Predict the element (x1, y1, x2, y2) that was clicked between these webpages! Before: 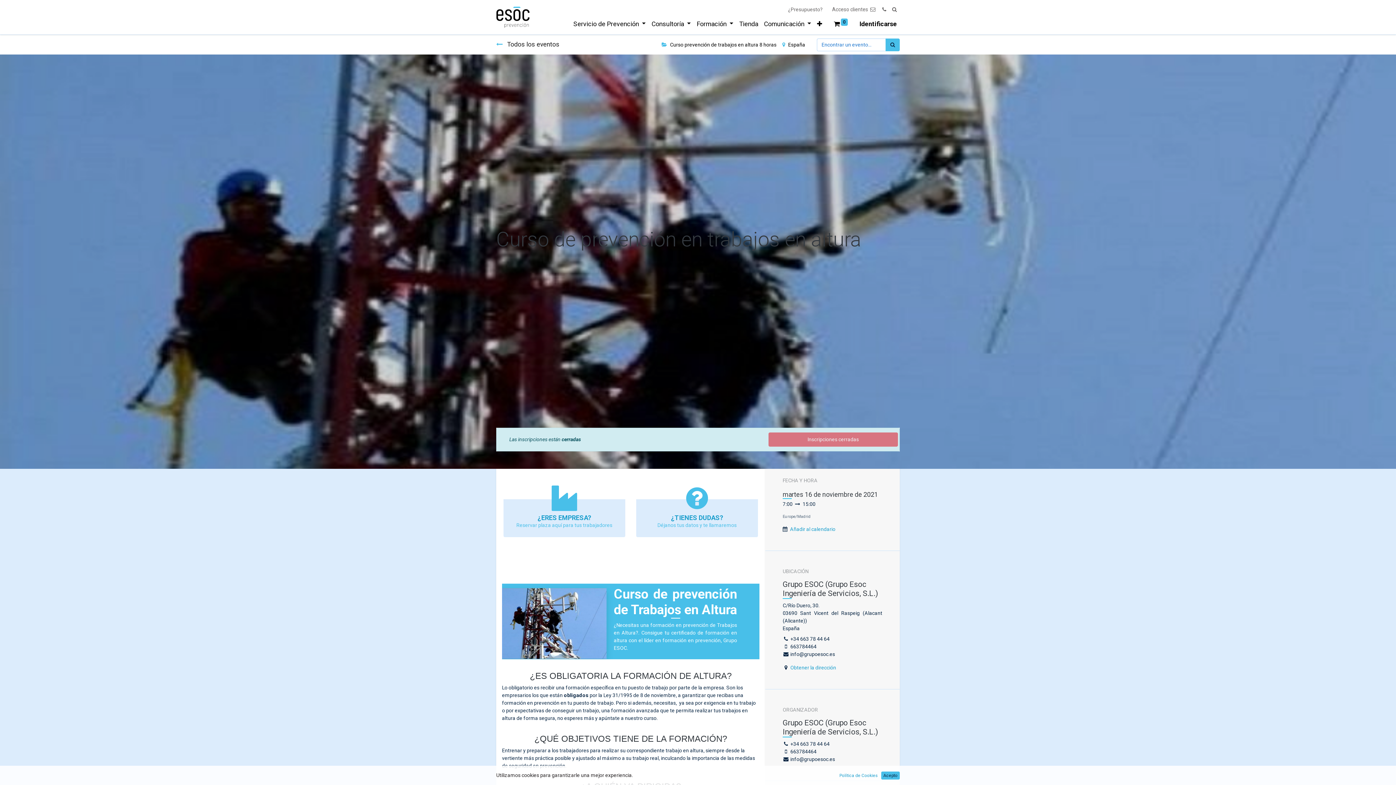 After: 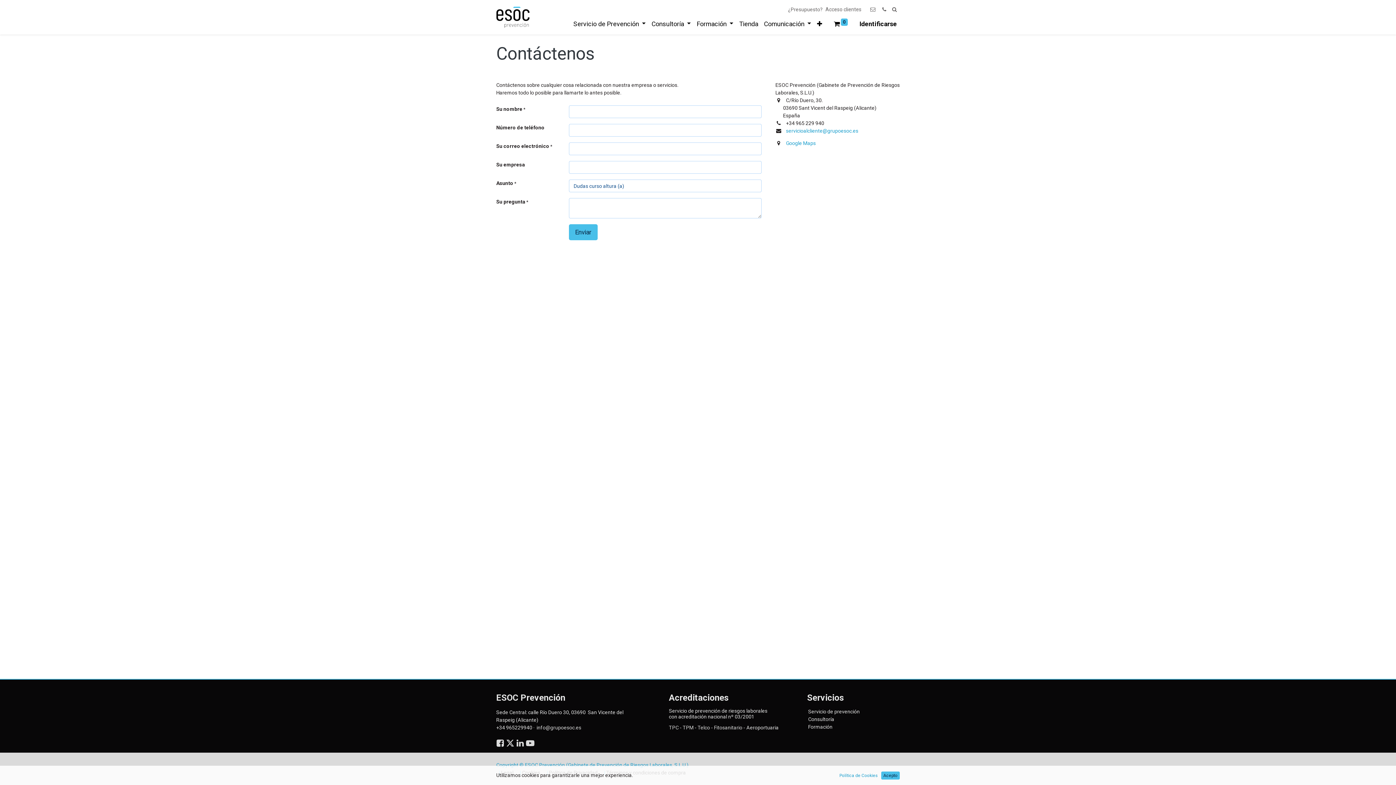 Action: bbox: (508, 514, 621, 521) label: ¿ERES EMPRESA?